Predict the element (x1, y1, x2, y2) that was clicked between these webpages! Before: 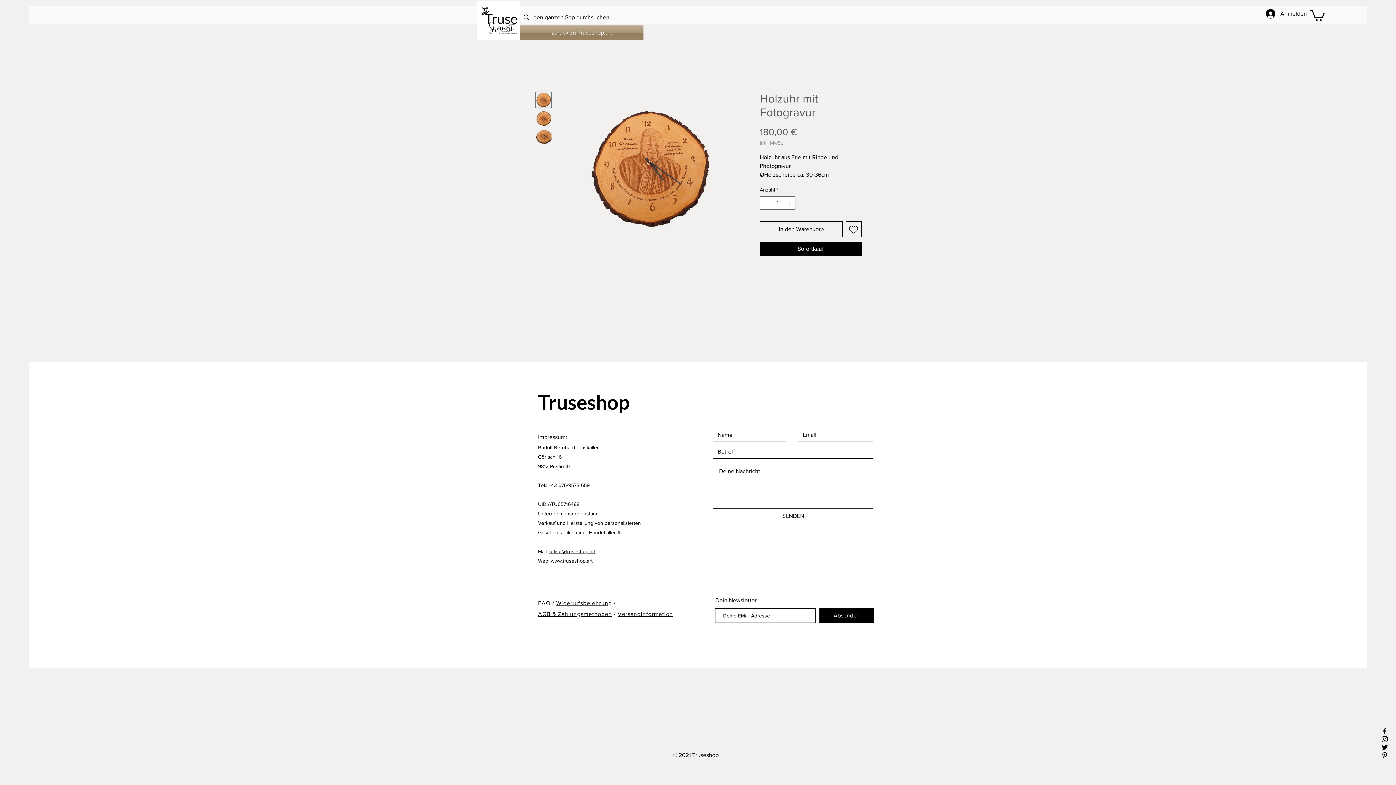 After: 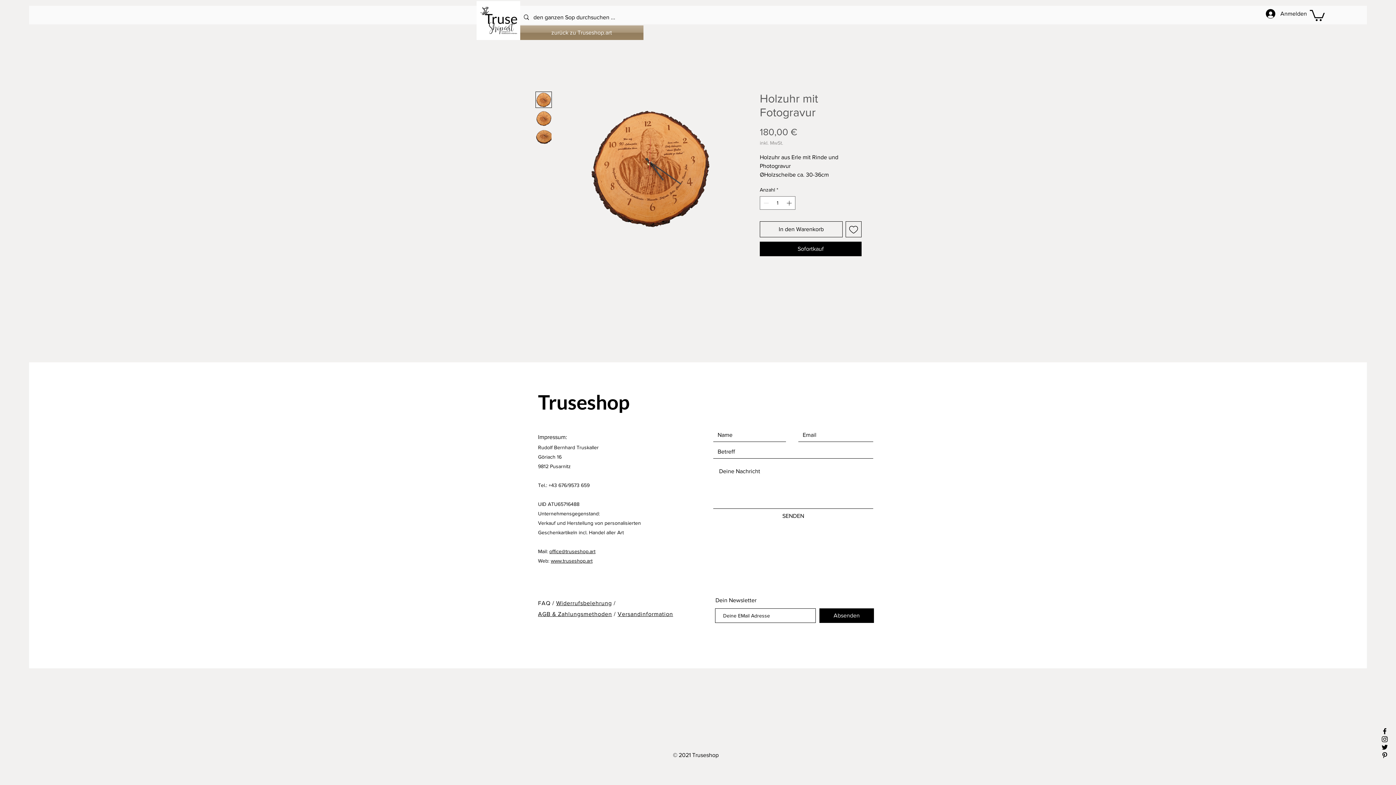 Action: bbox: (1381, 751, 1389, 759) label: Black Pinterest Icon